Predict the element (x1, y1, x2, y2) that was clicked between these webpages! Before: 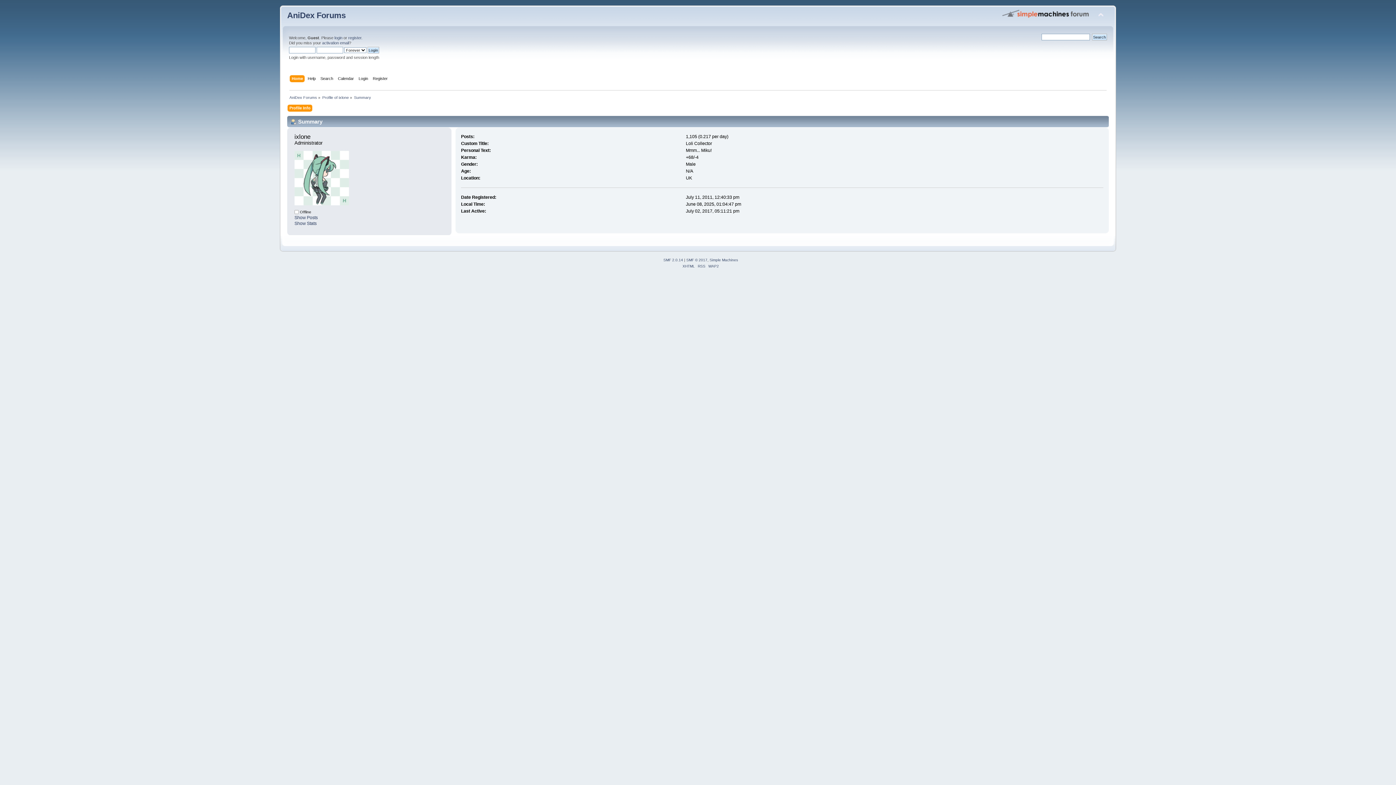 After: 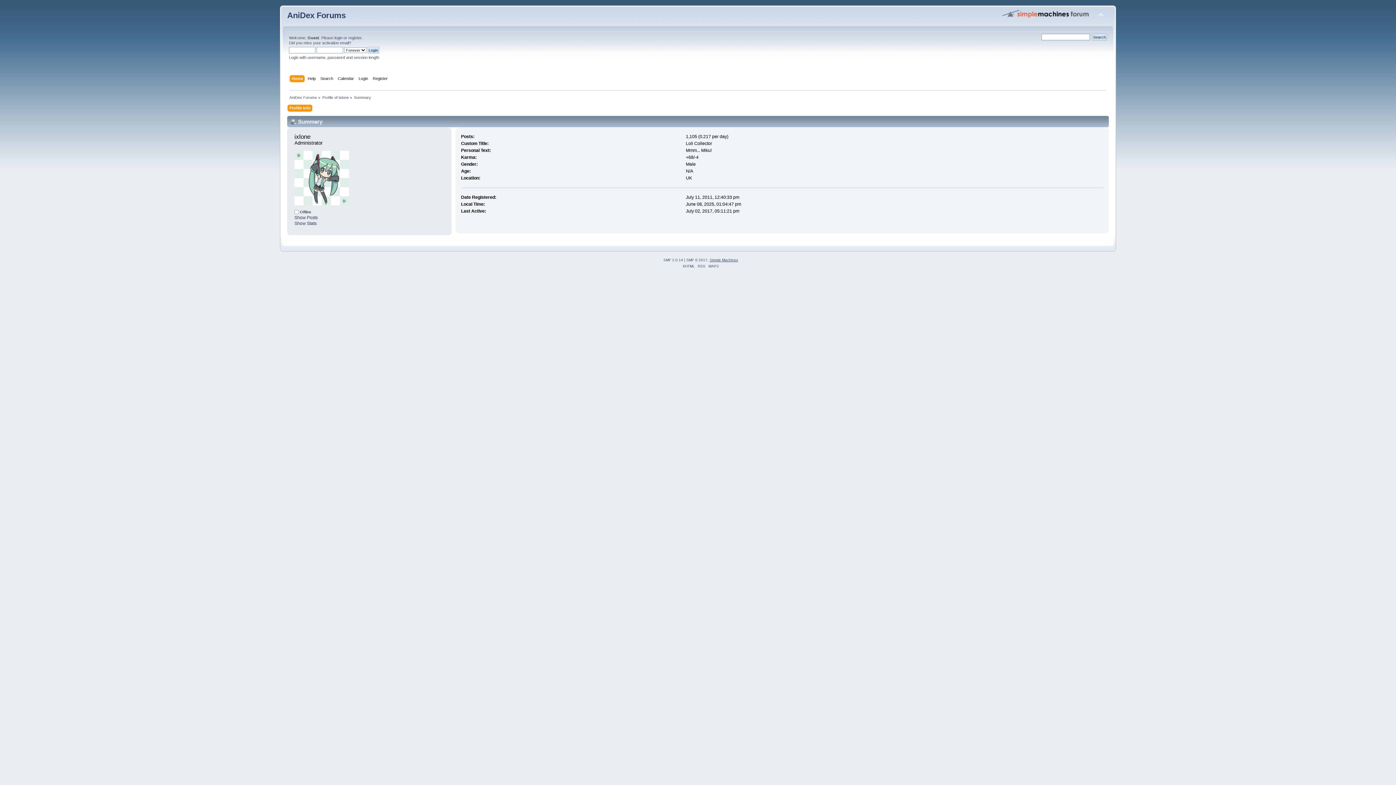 Action: label: Simple Machines bbox: (709, 258, 738, 262)